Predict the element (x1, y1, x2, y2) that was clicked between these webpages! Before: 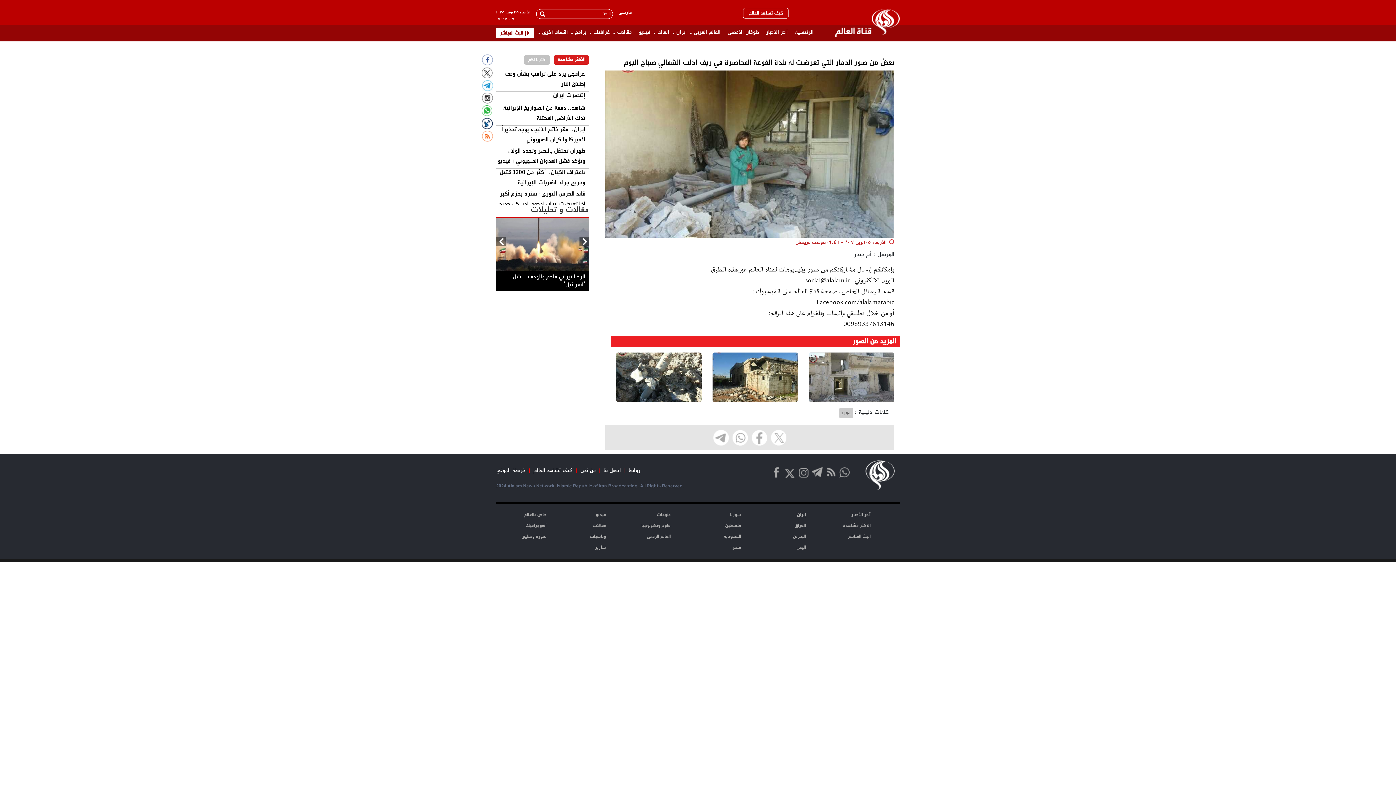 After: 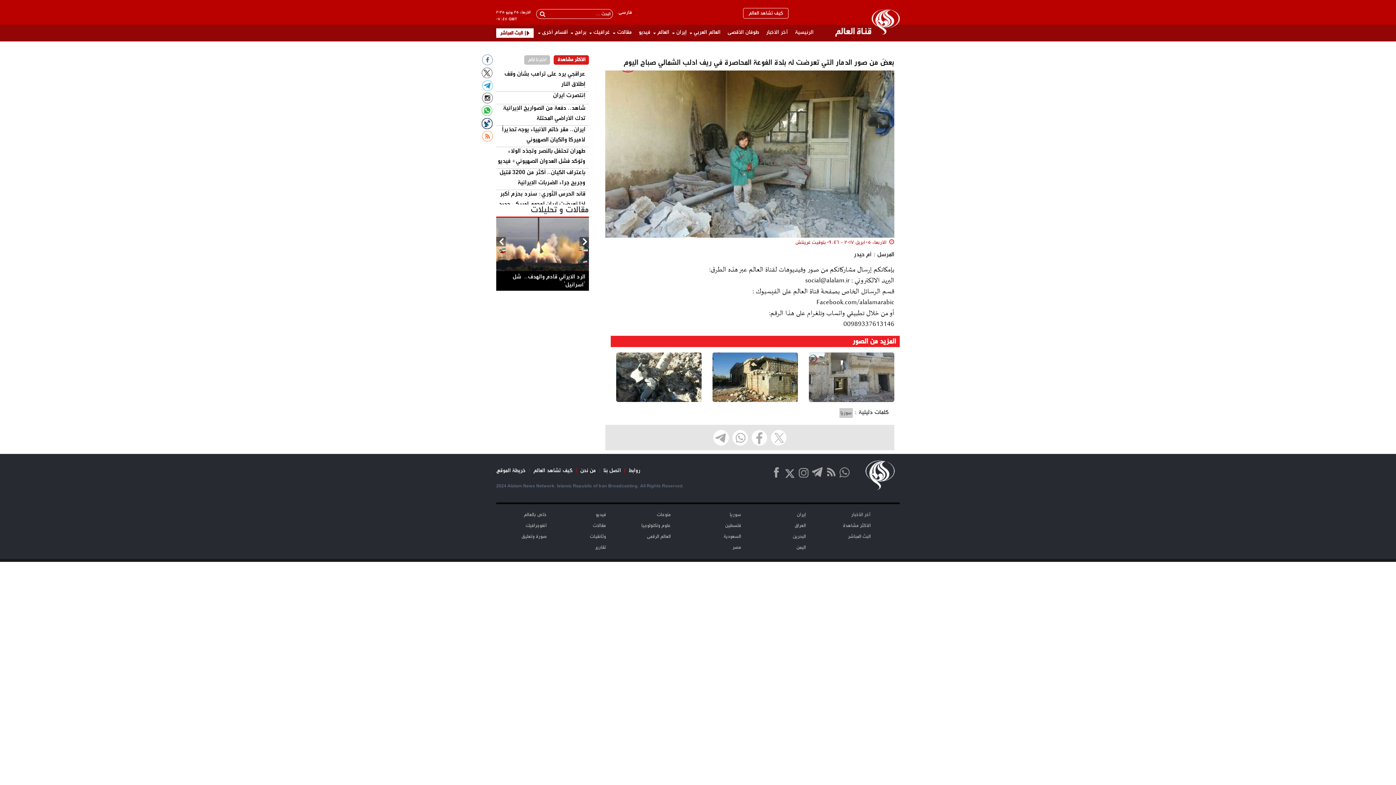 Action: bbox: (481, 105, 493, 116)